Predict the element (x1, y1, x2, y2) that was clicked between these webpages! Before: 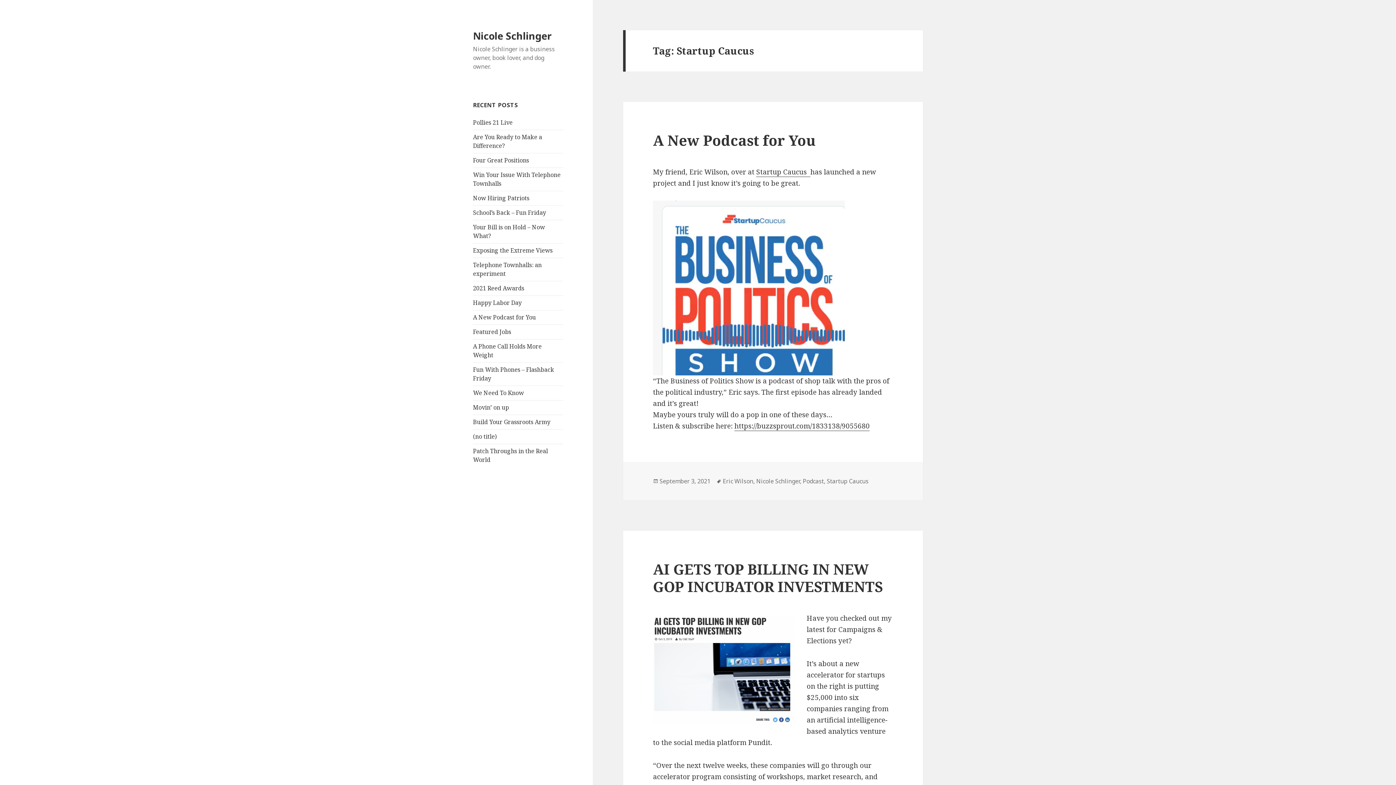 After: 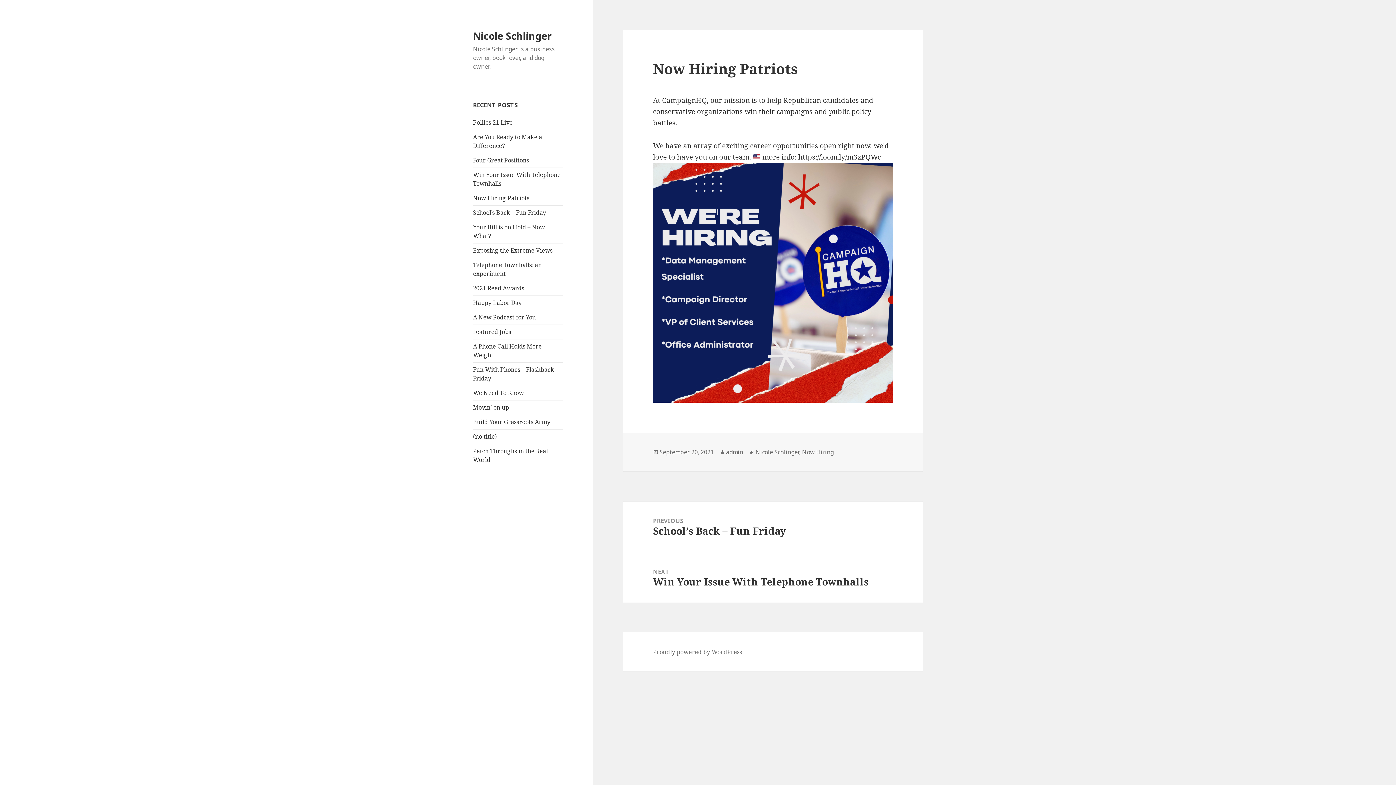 Action: bbox: (473, 194, 529, 202) label: Now Hiring Patriots